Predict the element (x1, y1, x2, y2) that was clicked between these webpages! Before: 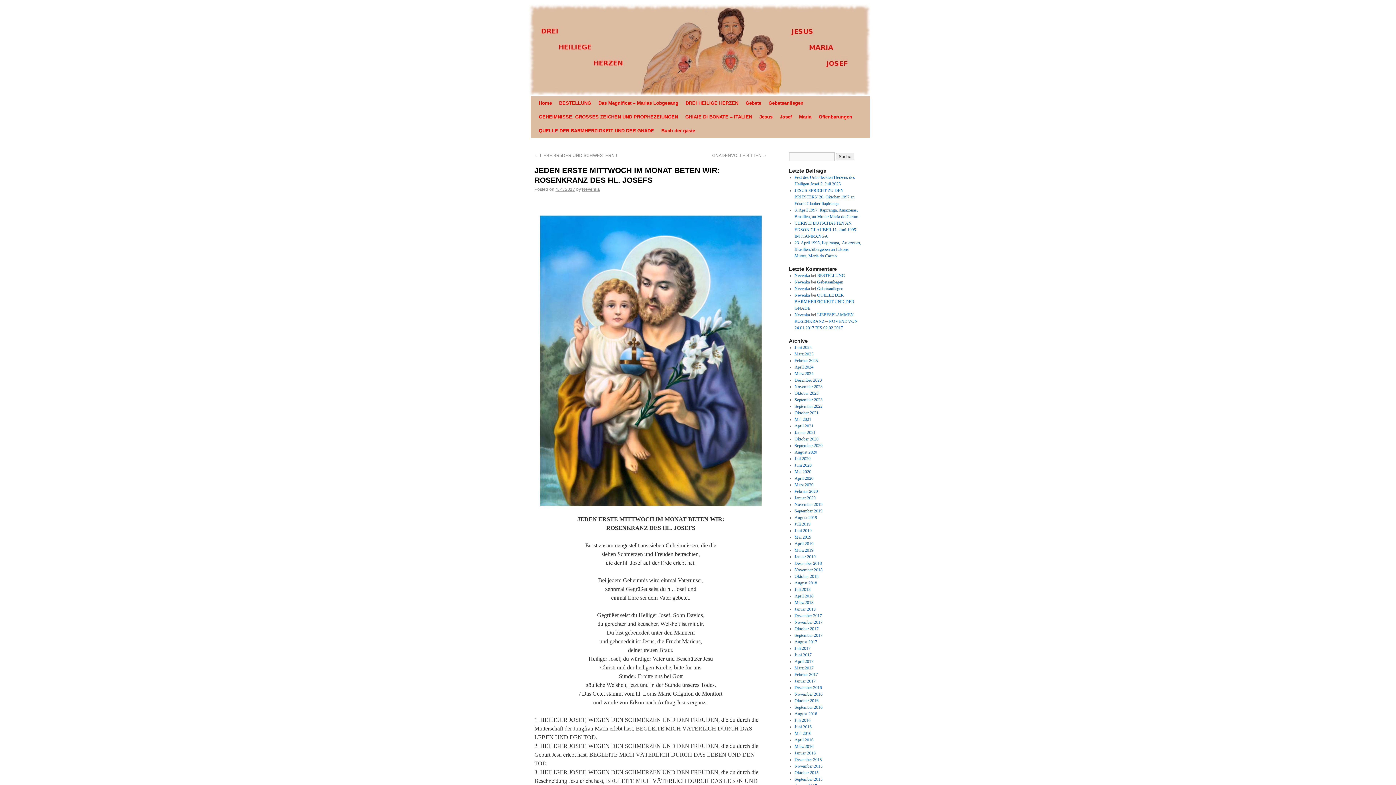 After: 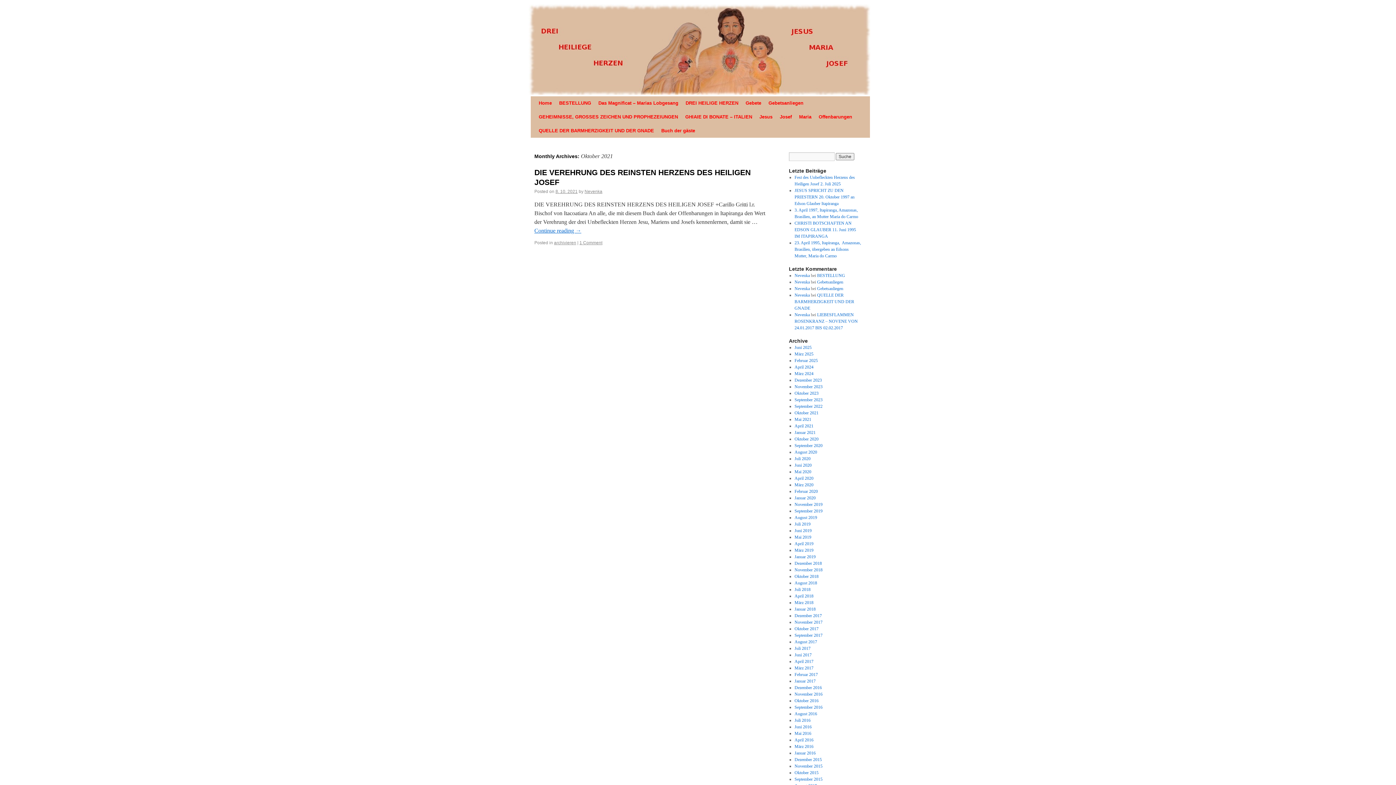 Action: bbox: (794, 410, 818, 415) label: Oktober 2021